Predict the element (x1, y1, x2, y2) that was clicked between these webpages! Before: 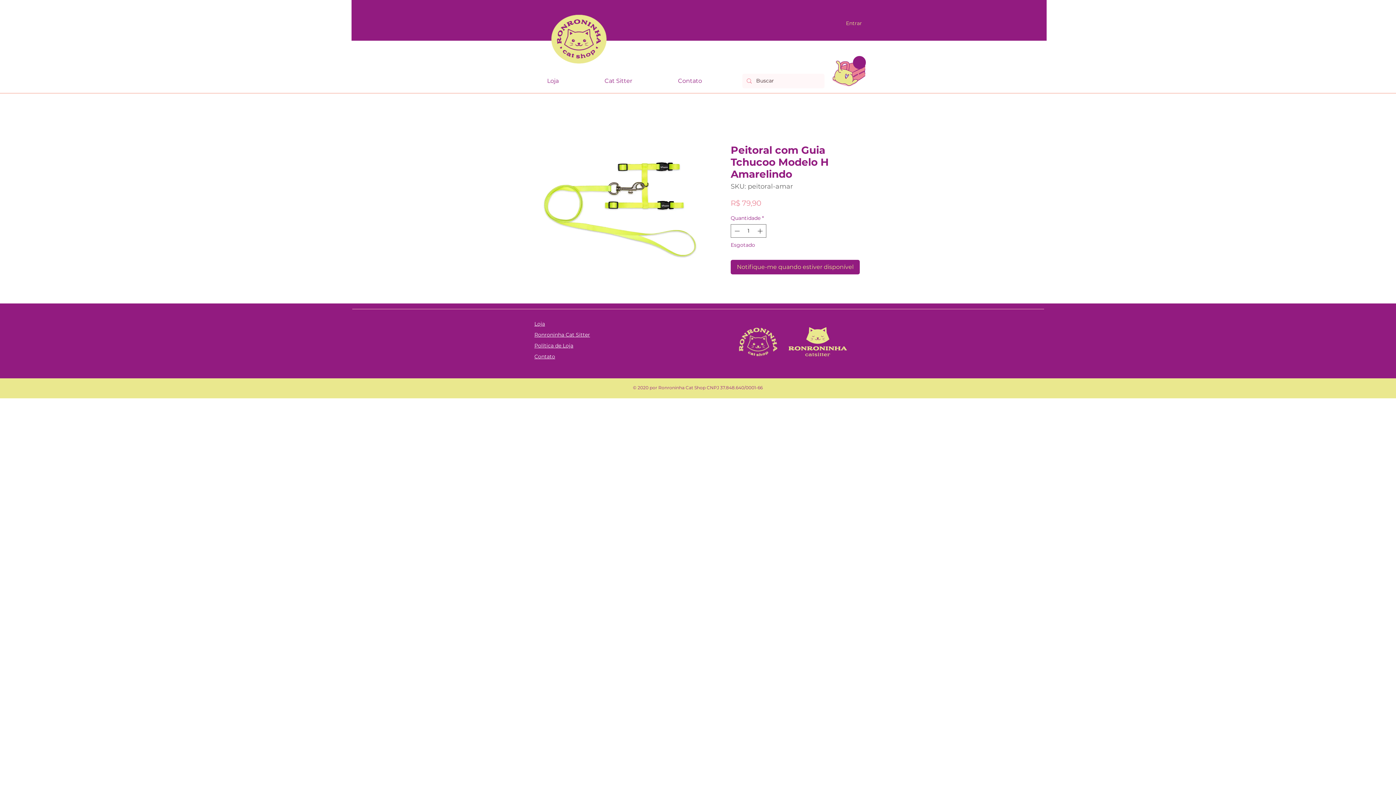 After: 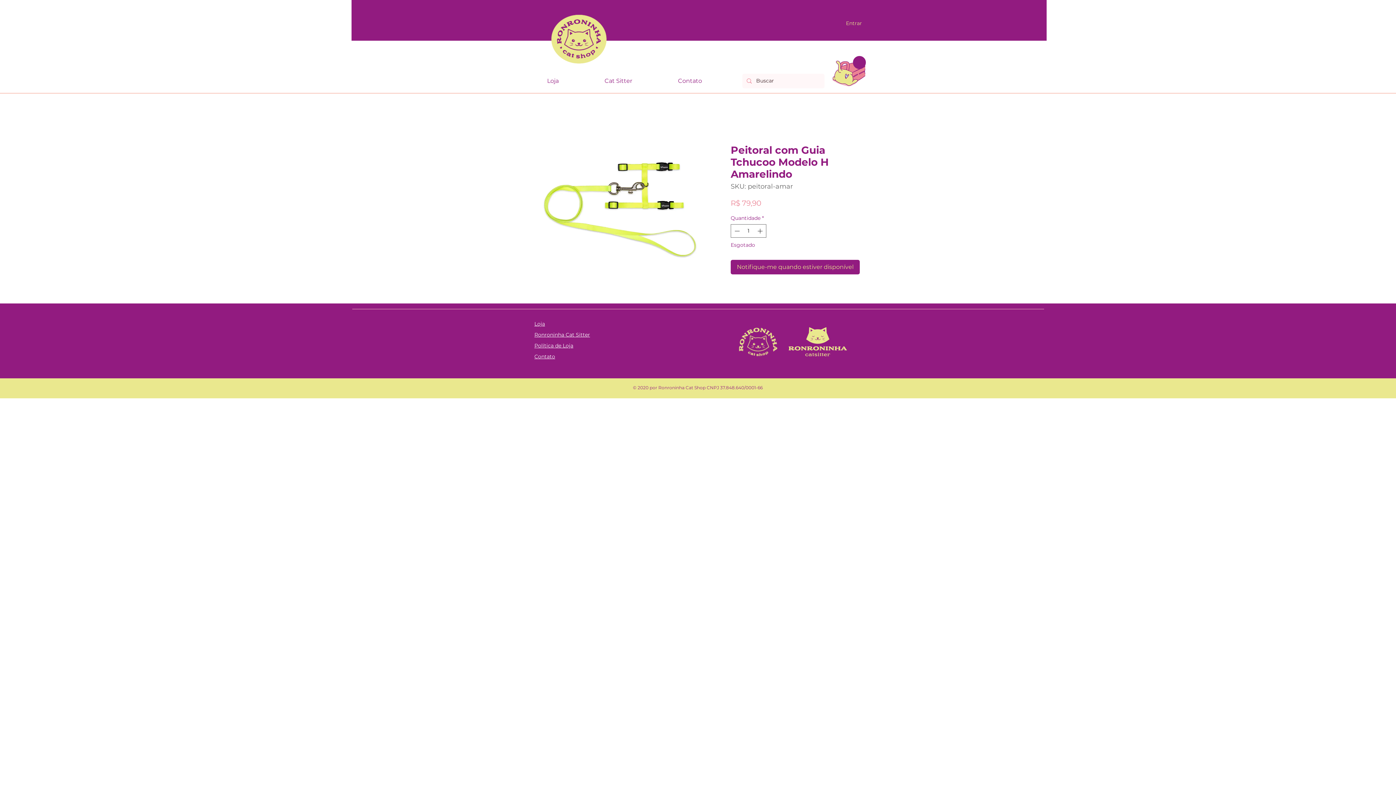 Action: bbox: (853, 56, 866, 68)